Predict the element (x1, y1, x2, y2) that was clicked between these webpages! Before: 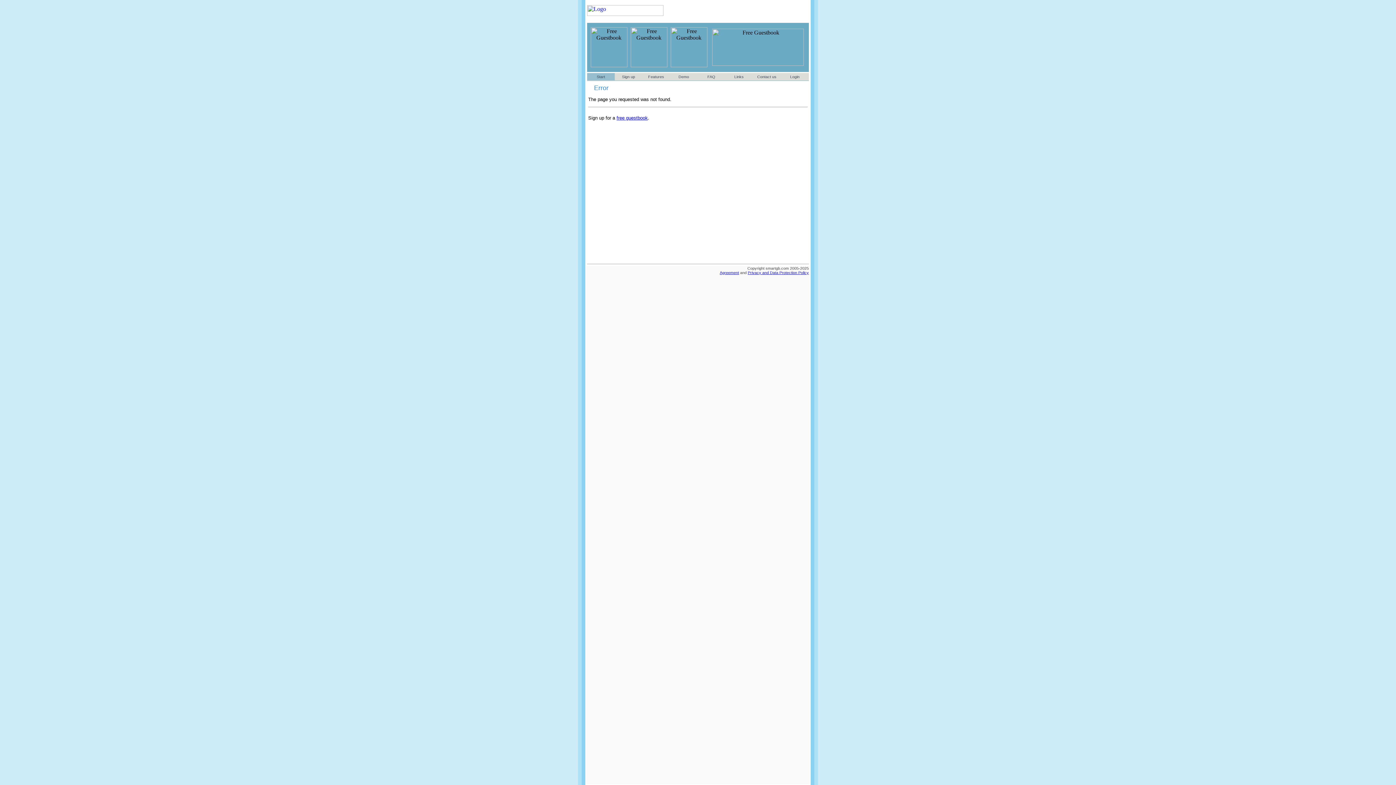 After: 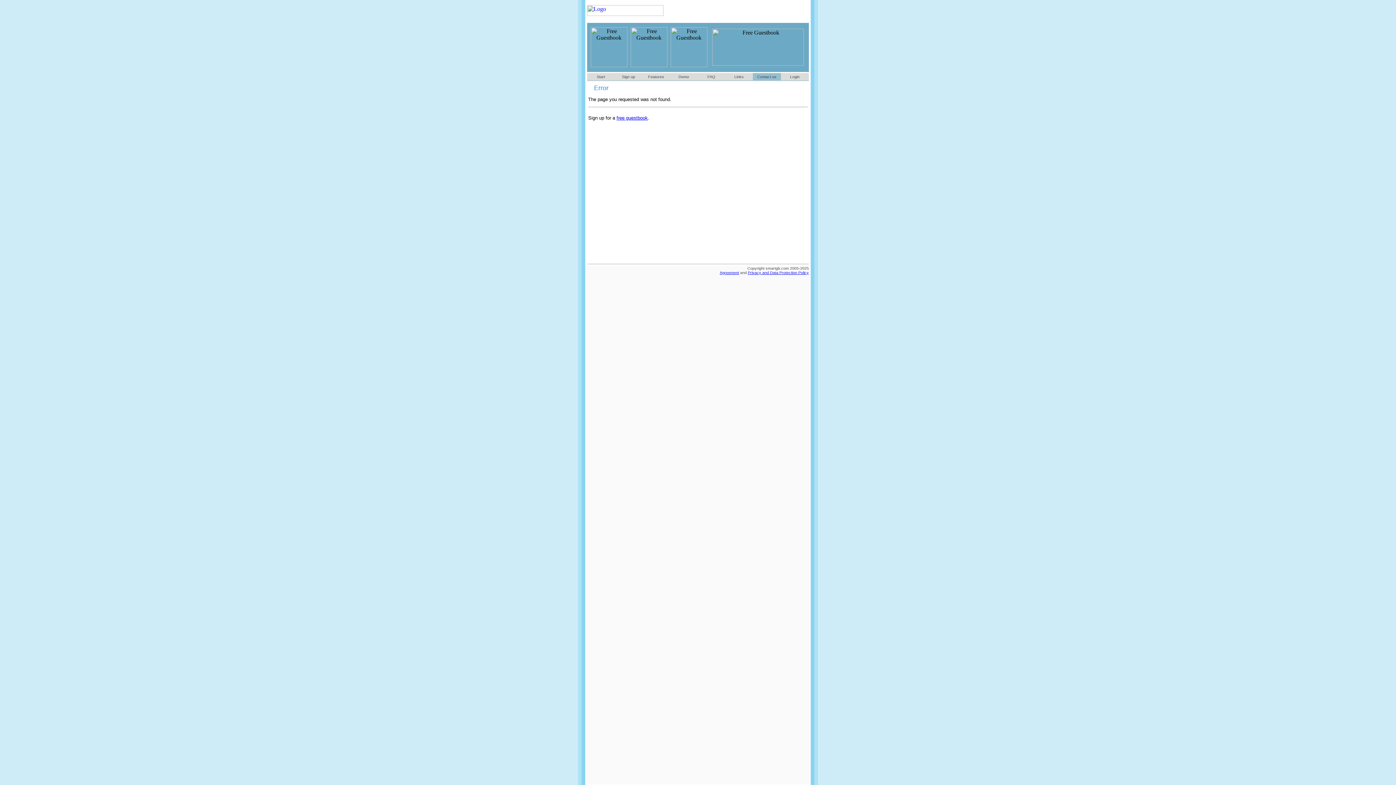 Action: label: Contact us bbox: (757, 74, 776, 78)